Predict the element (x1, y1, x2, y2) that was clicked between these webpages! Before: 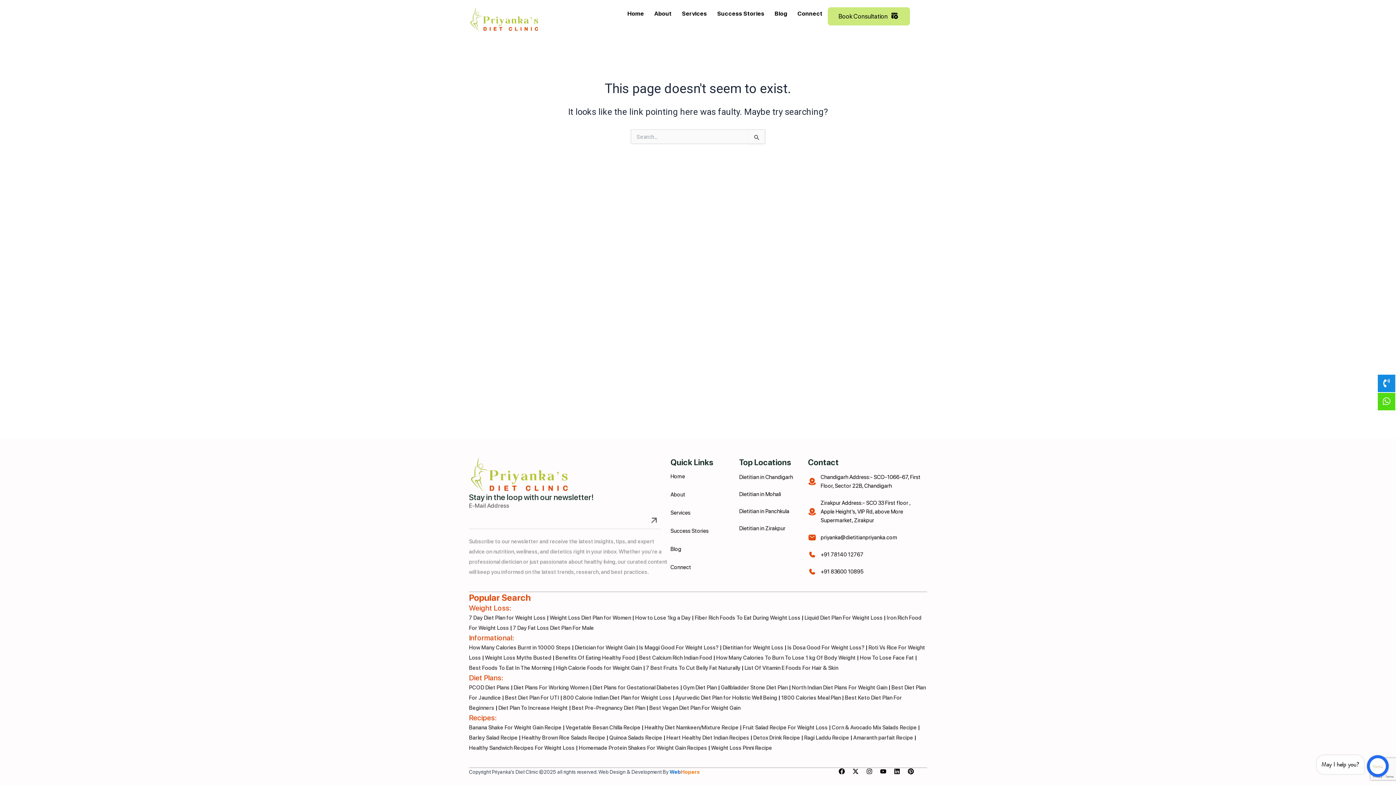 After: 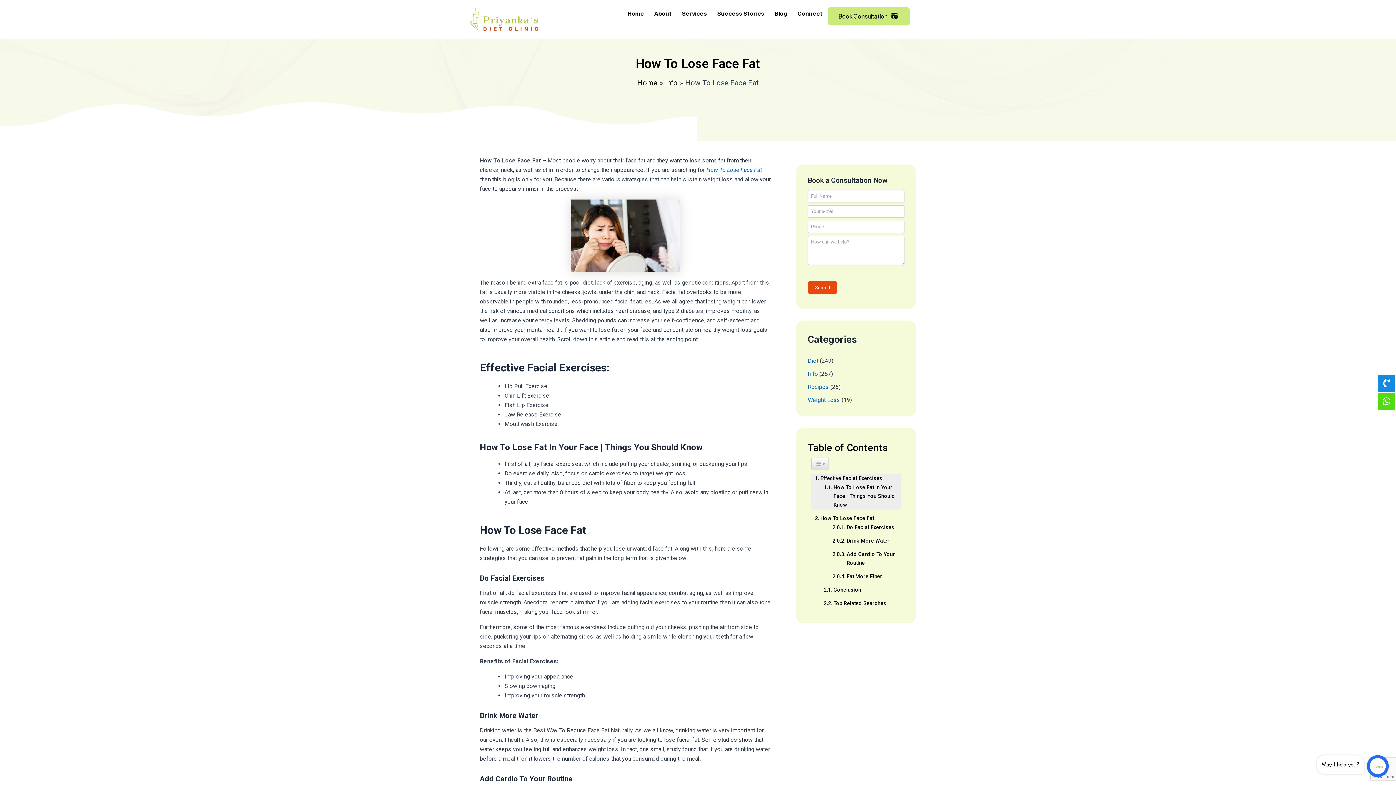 Action: bbox: (860, 654, 914, 661) label: How To Lose Face Fat